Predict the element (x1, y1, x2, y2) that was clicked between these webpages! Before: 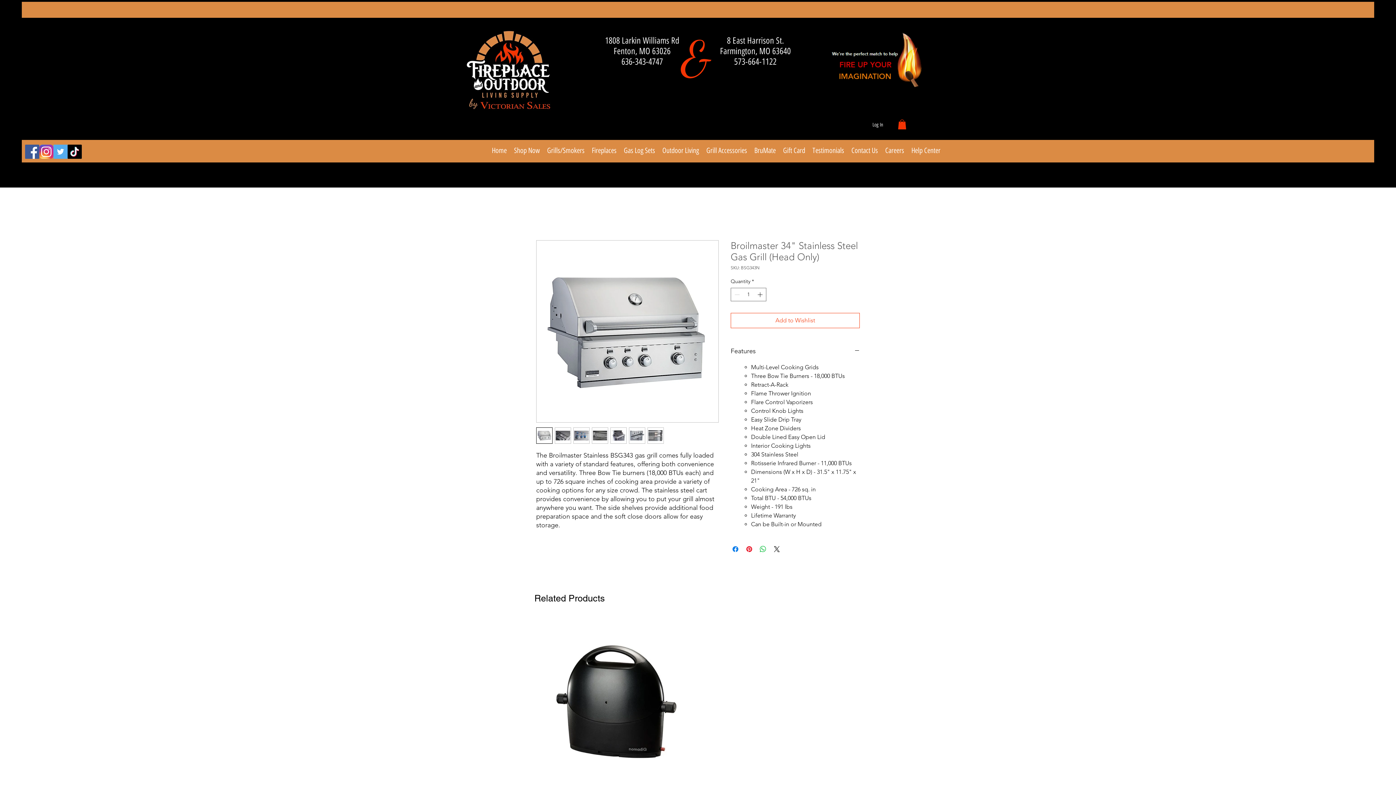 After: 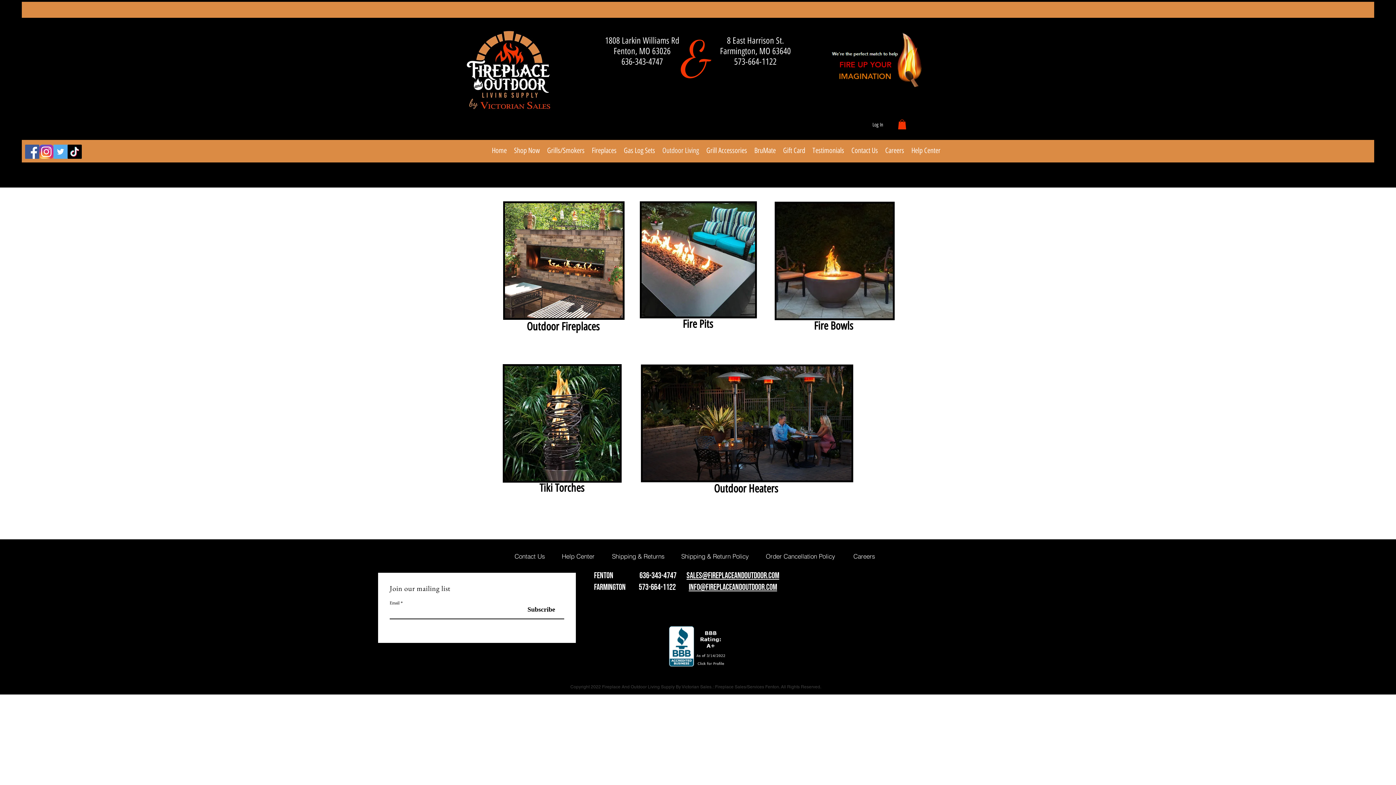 Action: label: Outdoor Living bbox: (658, 140, 702, 161)